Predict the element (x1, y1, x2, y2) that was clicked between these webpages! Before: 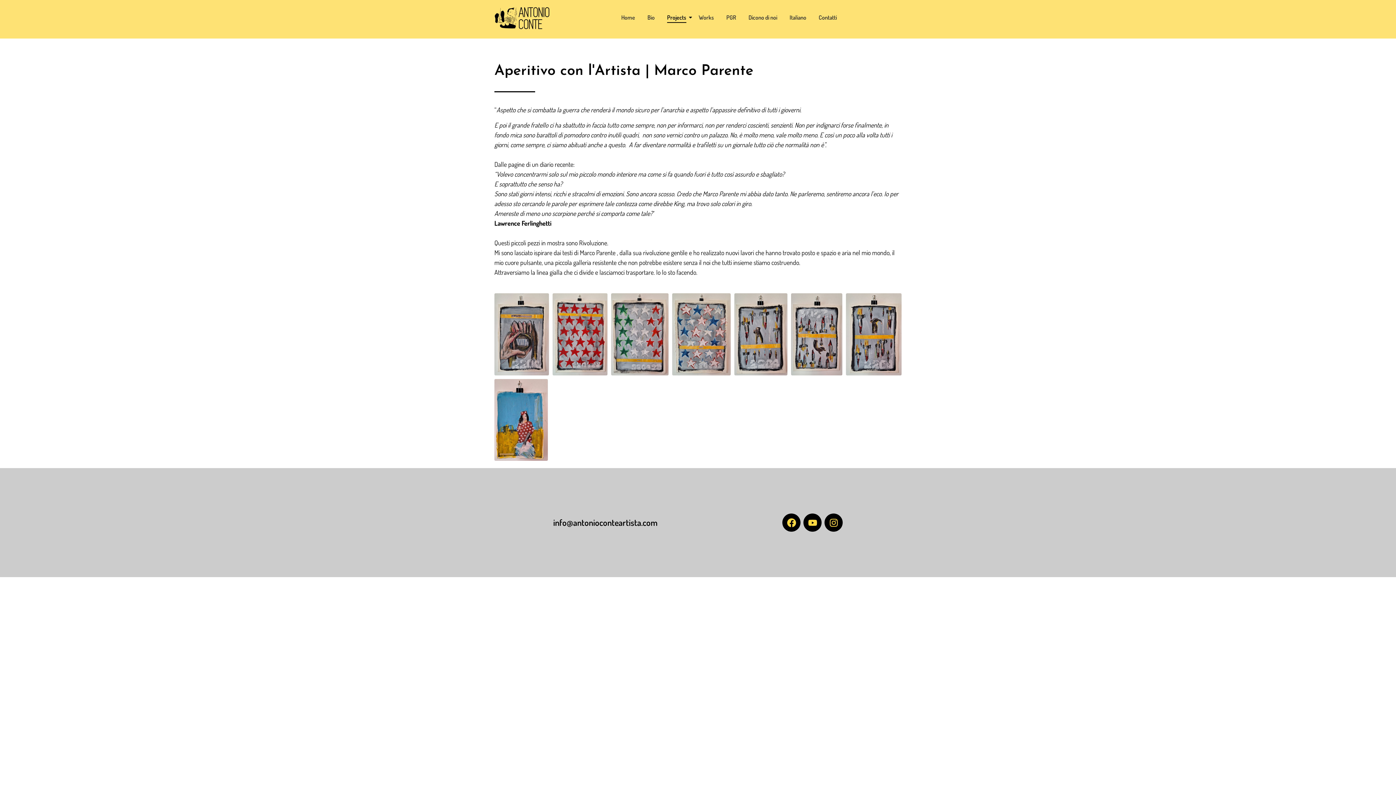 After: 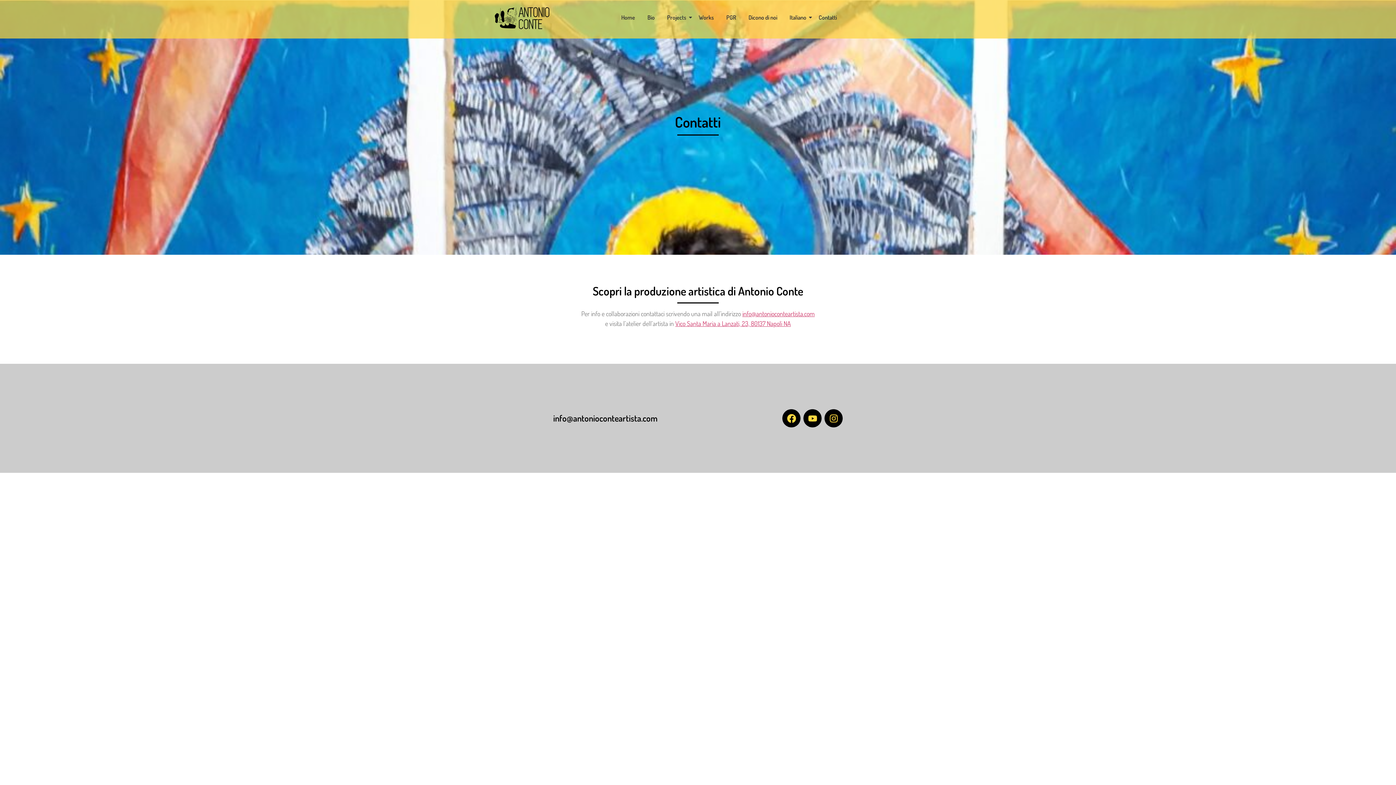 Action: bbox: (816, 7, 839, 28) label: Contatti